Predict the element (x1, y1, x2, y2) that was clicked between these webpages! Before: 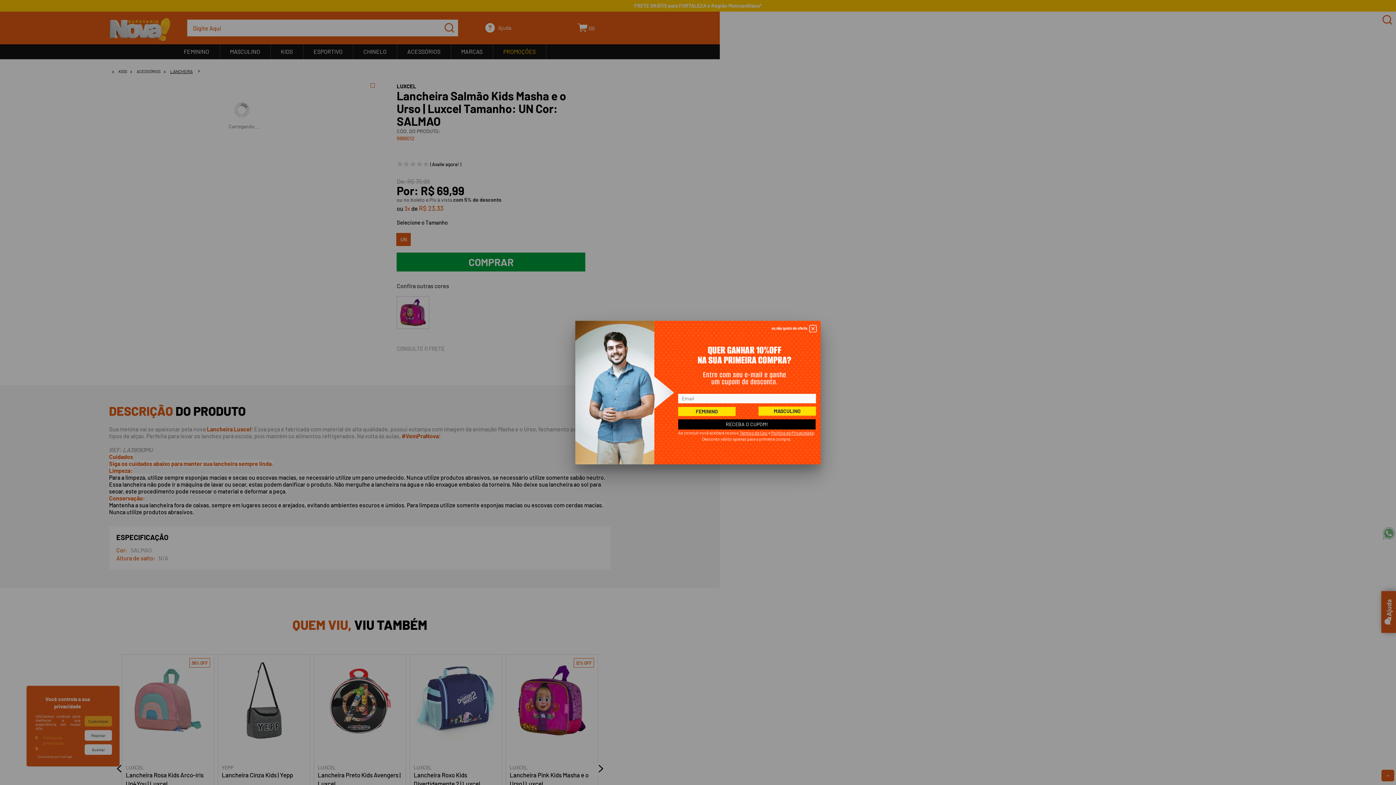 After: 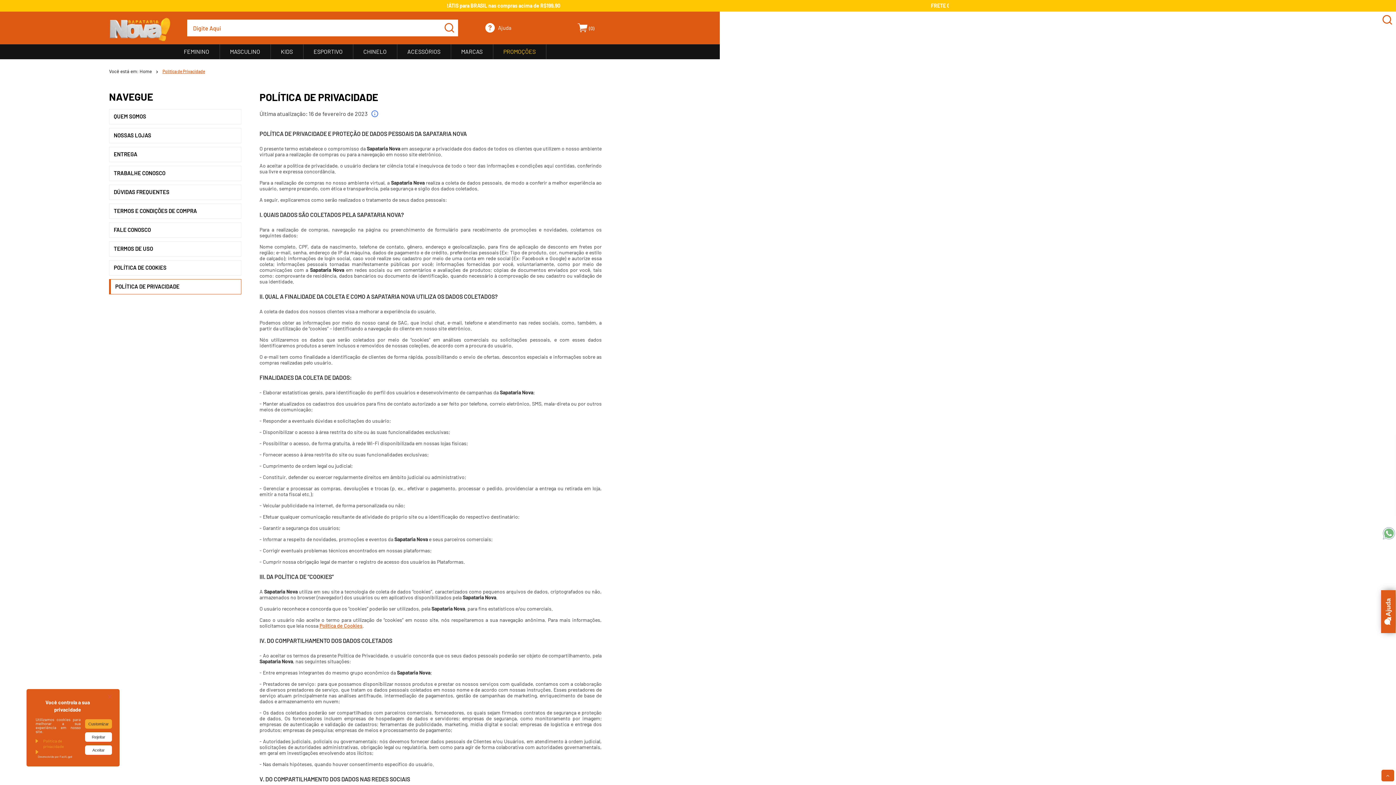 Action: bbox: (771, 430, 814, 435) label: Política de Privacidade